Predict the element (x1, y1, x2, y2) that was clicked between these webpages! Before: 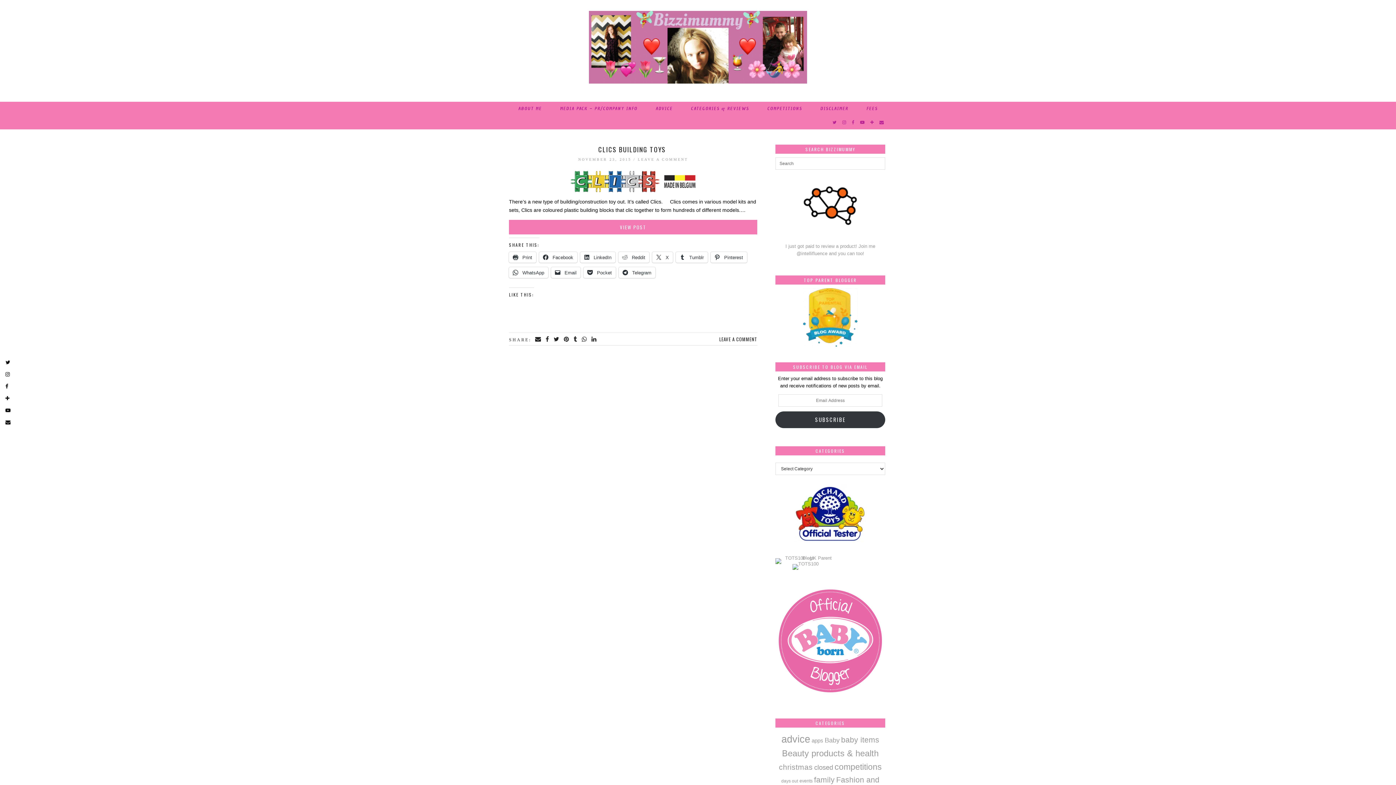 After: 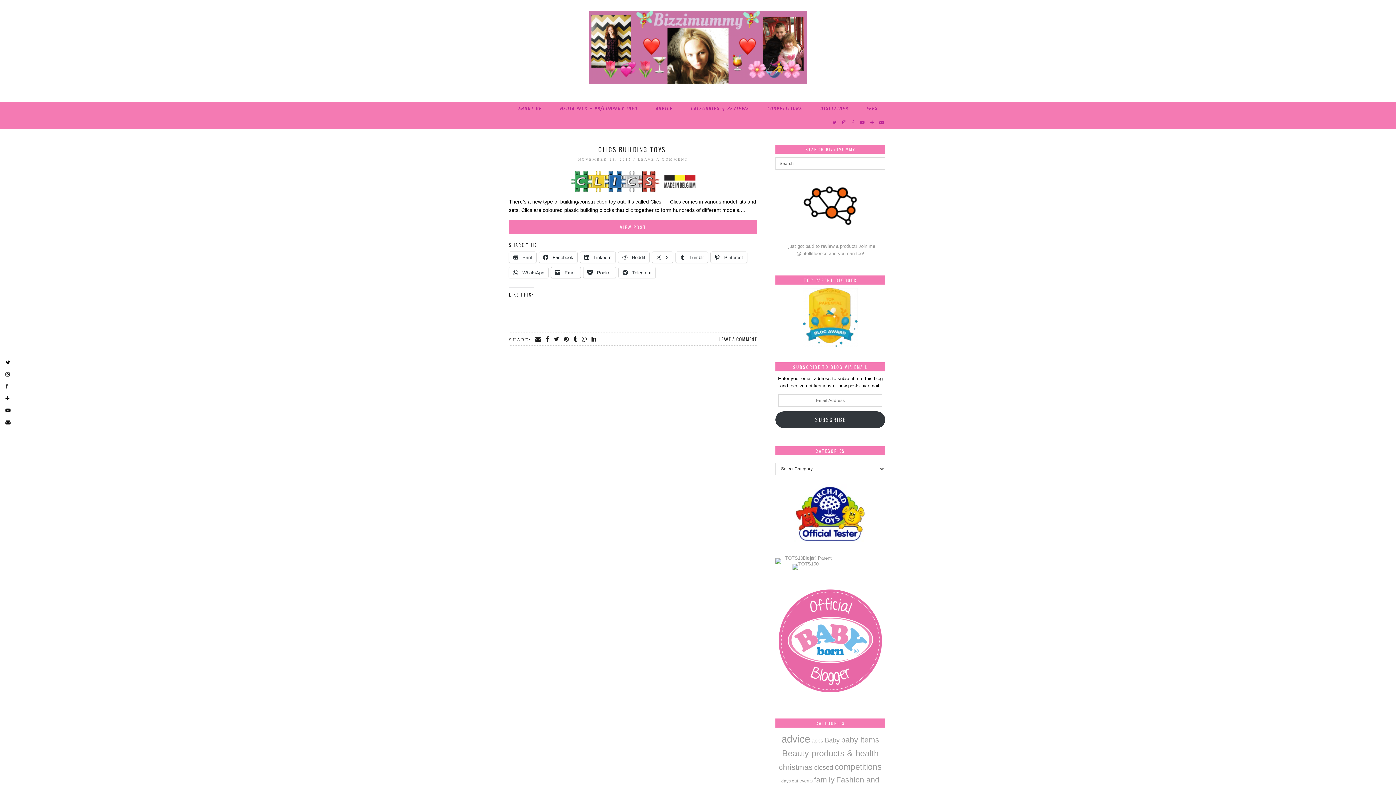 Action: bbox: (551, 267, 580, 278) label:  Email